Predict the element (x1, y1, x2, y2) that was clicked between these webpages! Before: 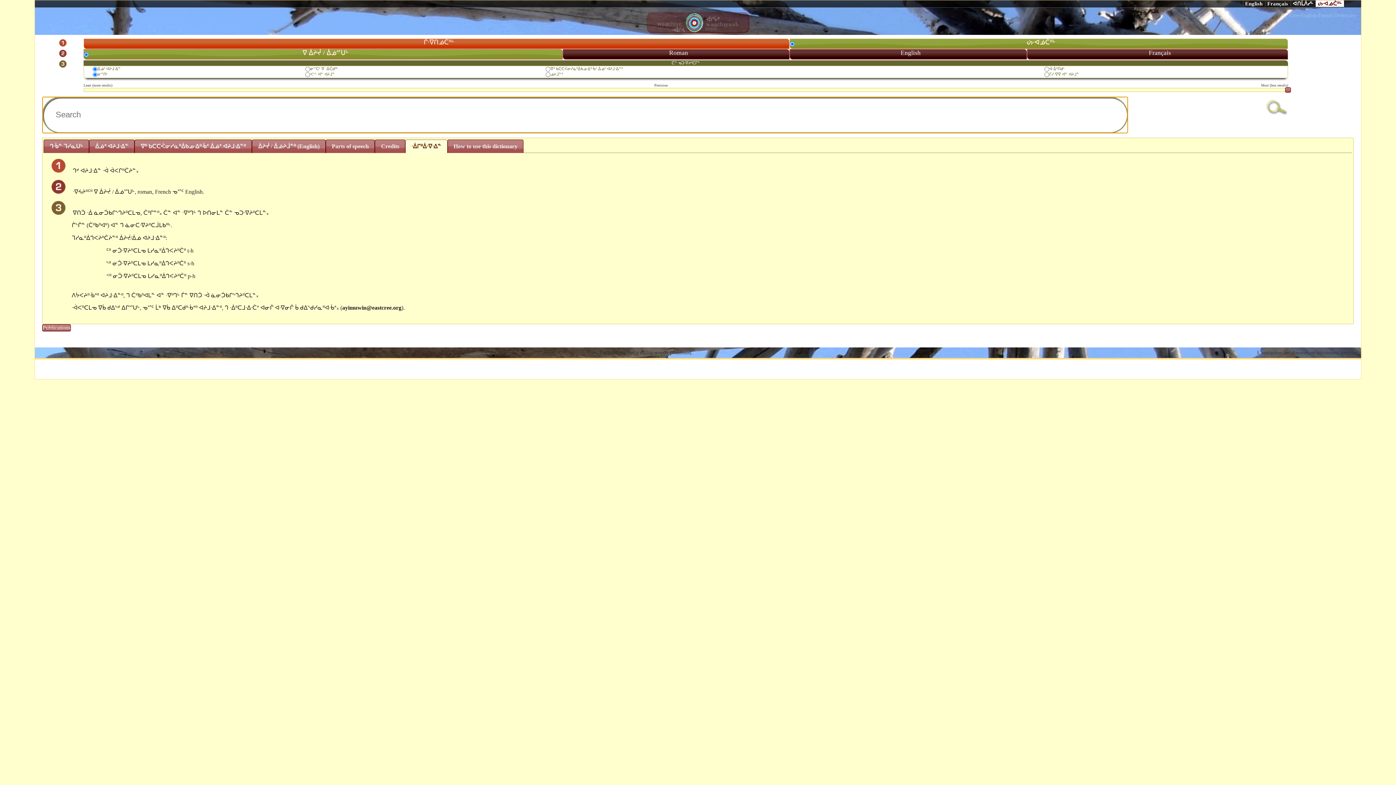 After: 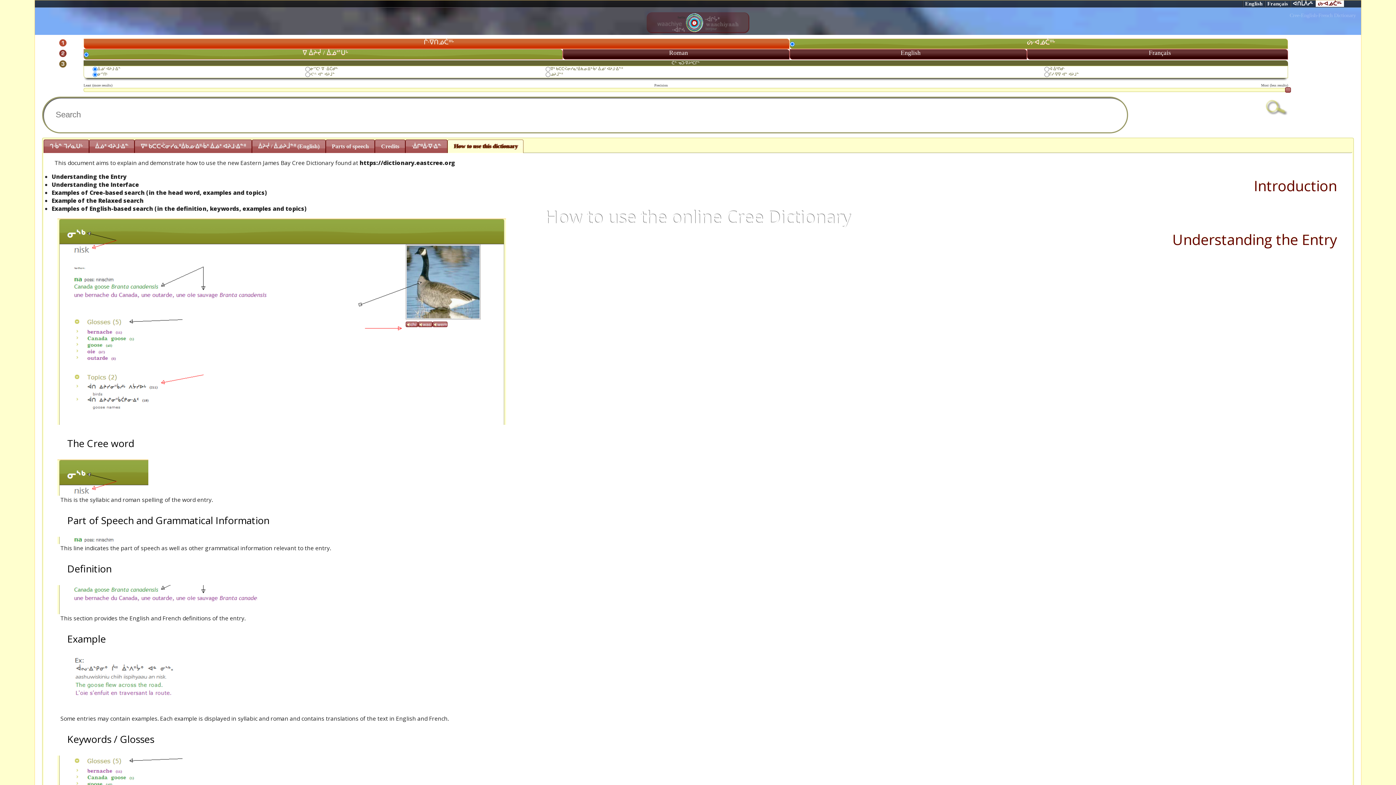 Action: label: How to use this dictionary bbox: (447, 140, 523, 153)